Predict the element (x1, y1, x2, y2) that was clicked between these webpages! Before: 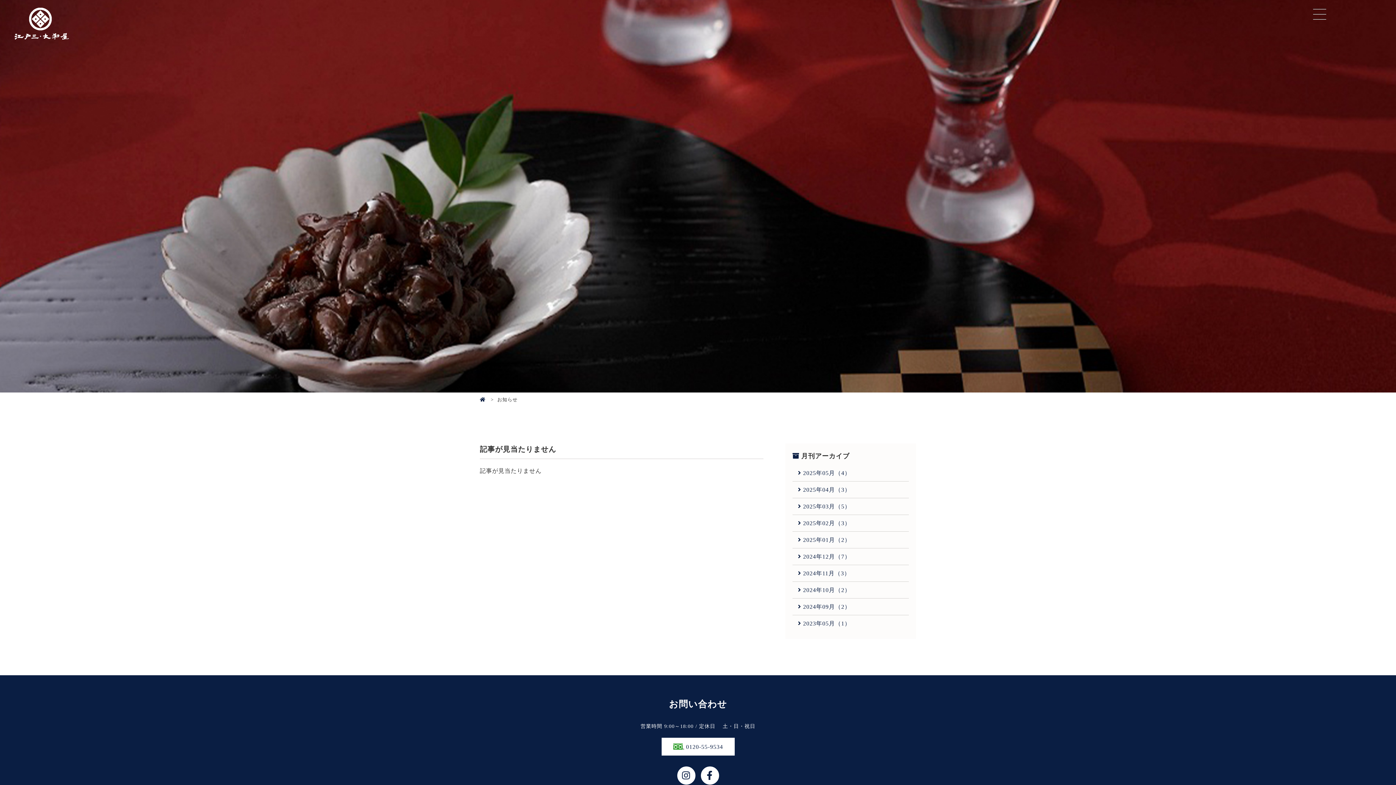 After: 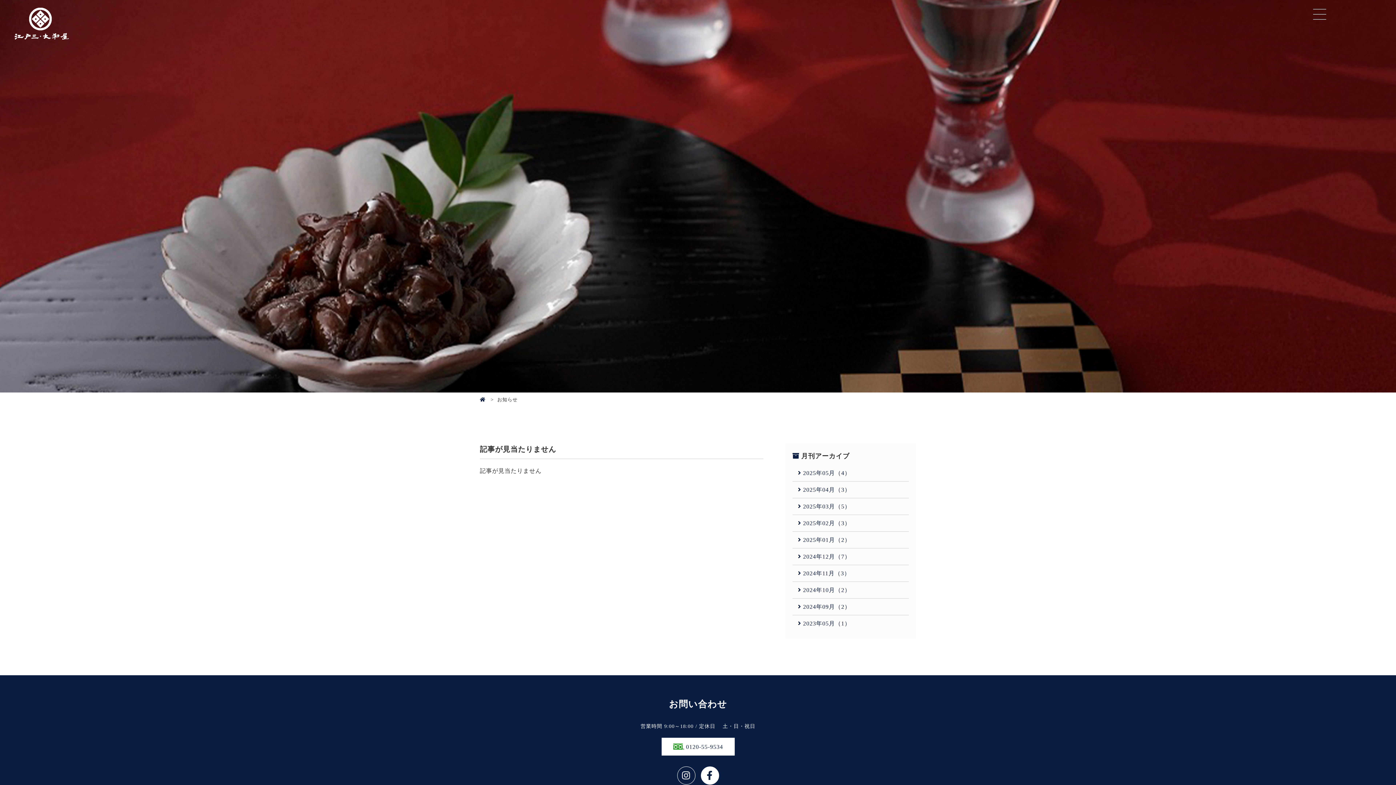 Action: bbox: (677, 767, 695, 785)